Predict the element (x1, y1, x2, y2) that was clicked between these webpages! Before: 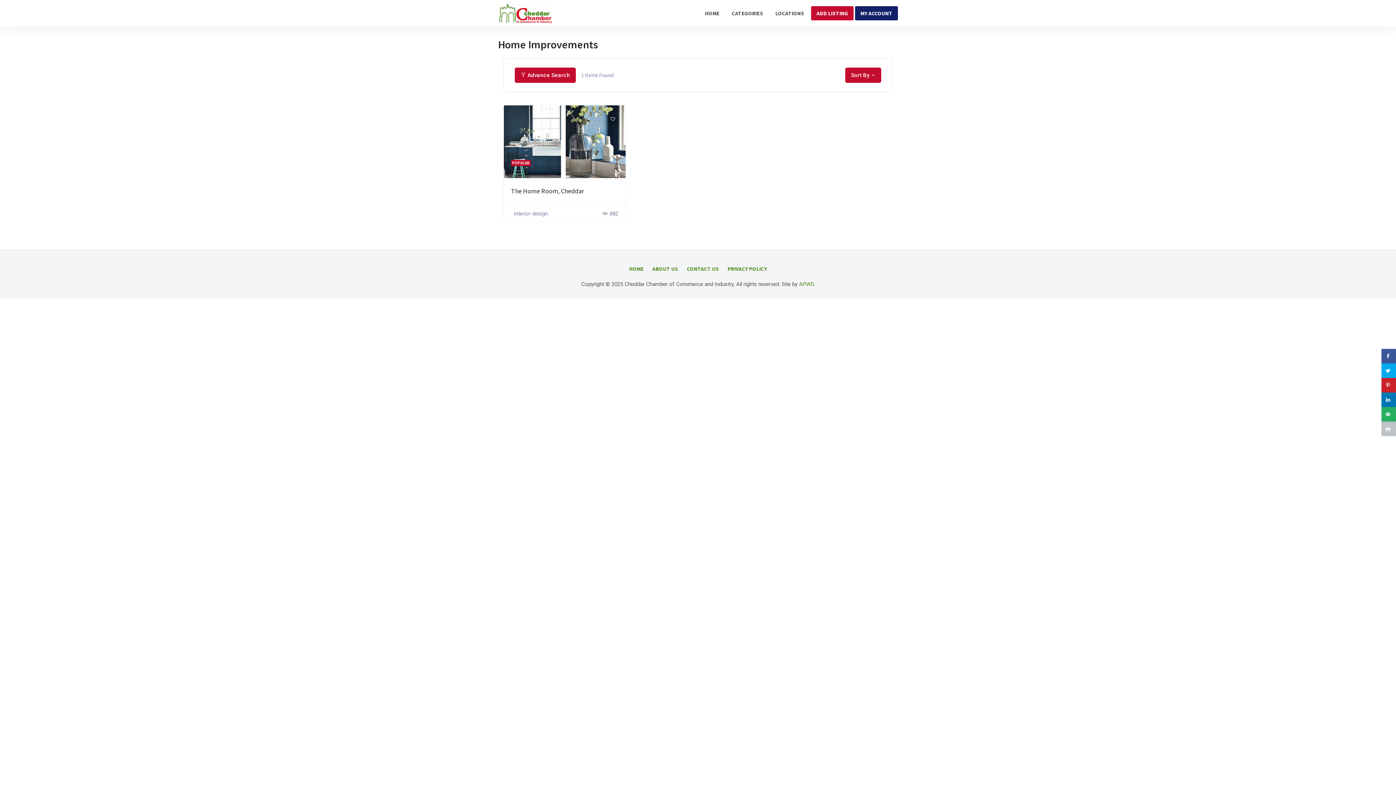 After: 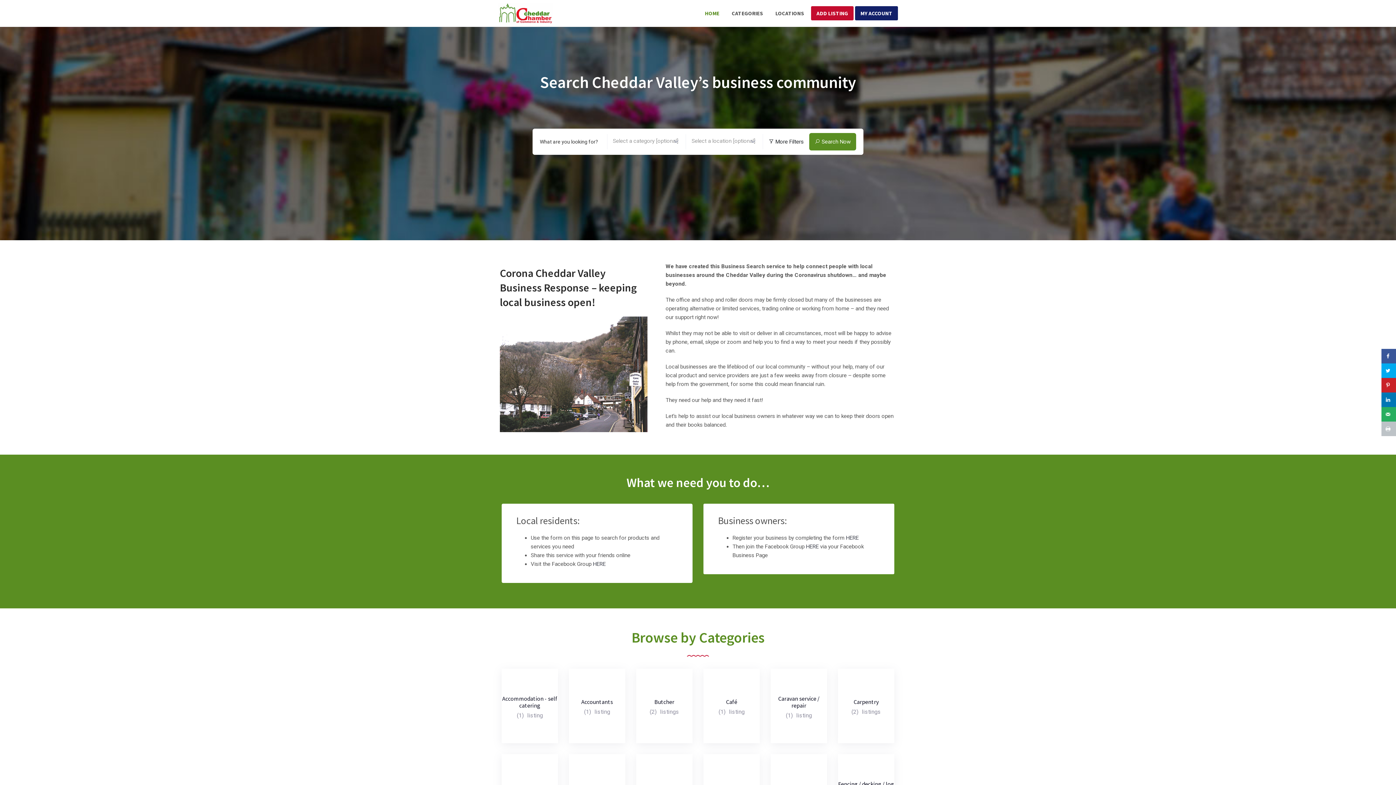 Action: bbox: (498, 2, 552, 9)